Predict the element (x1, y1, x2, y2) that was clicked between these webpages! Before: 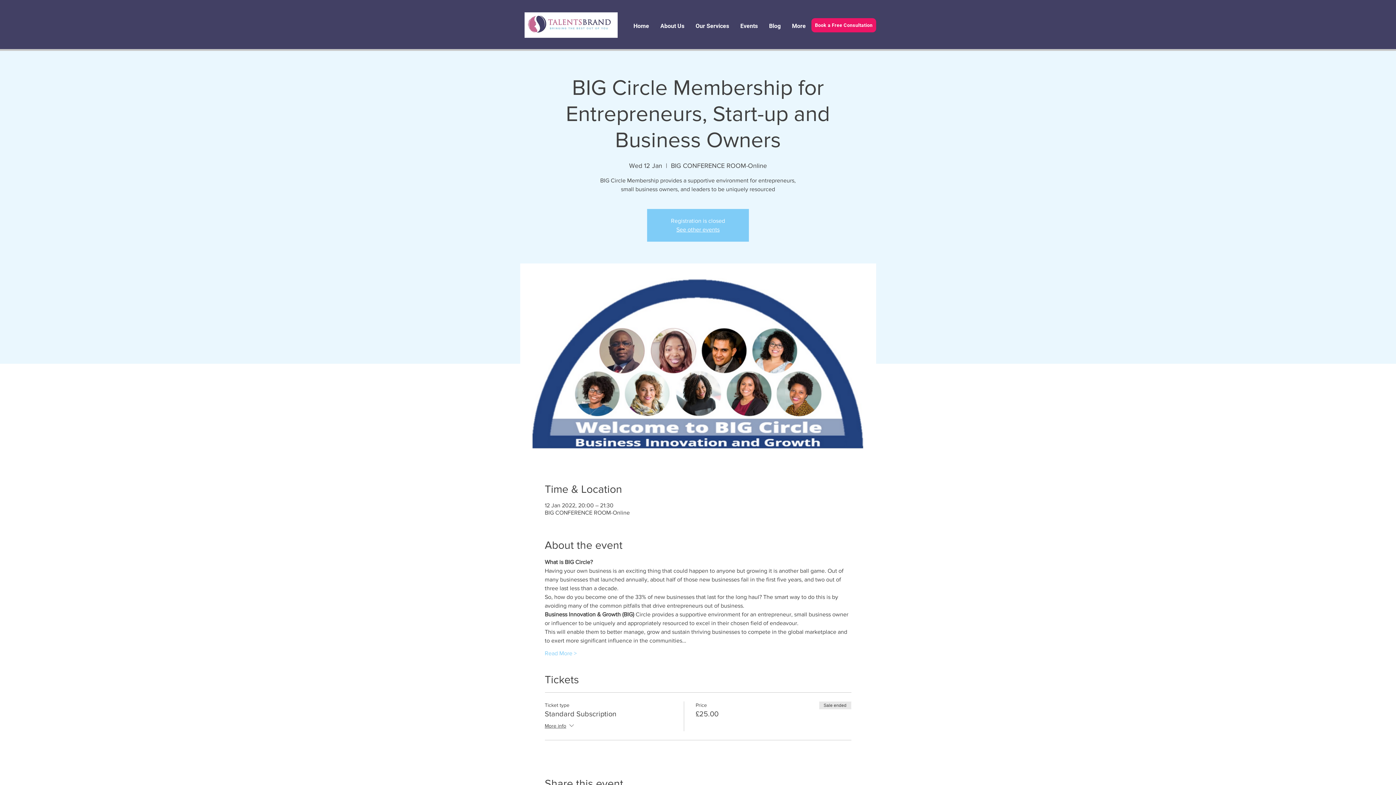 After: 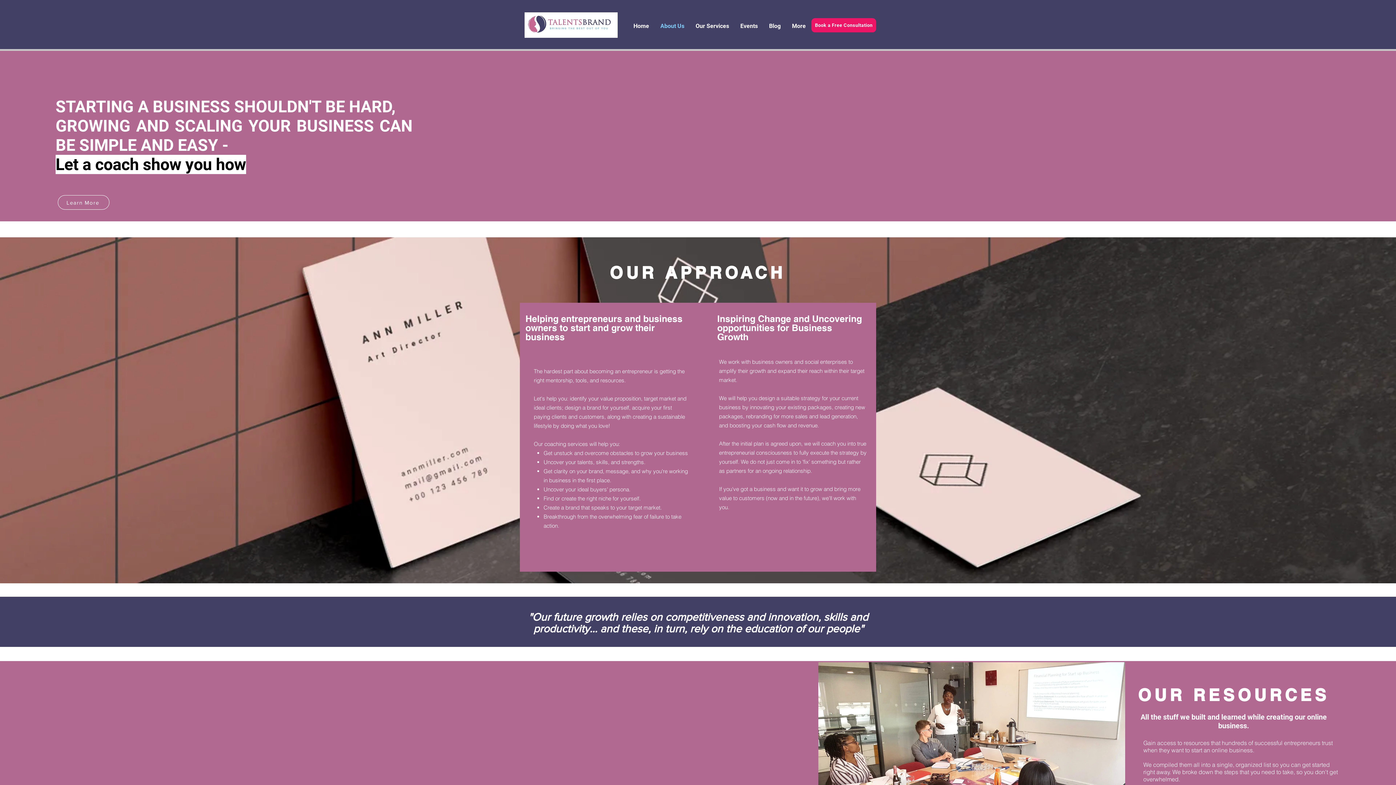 Action: bbox: (654, 20, 690, 32) label: About Us